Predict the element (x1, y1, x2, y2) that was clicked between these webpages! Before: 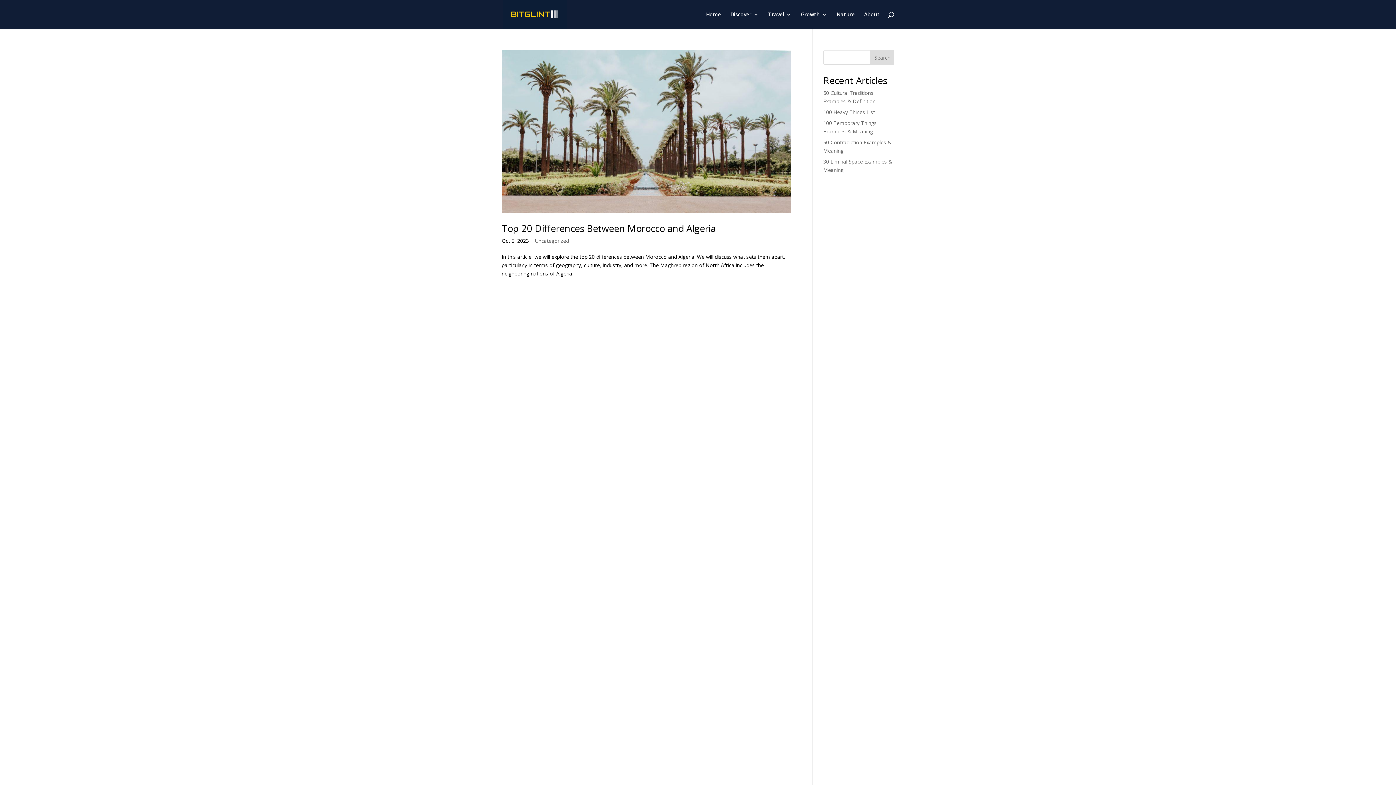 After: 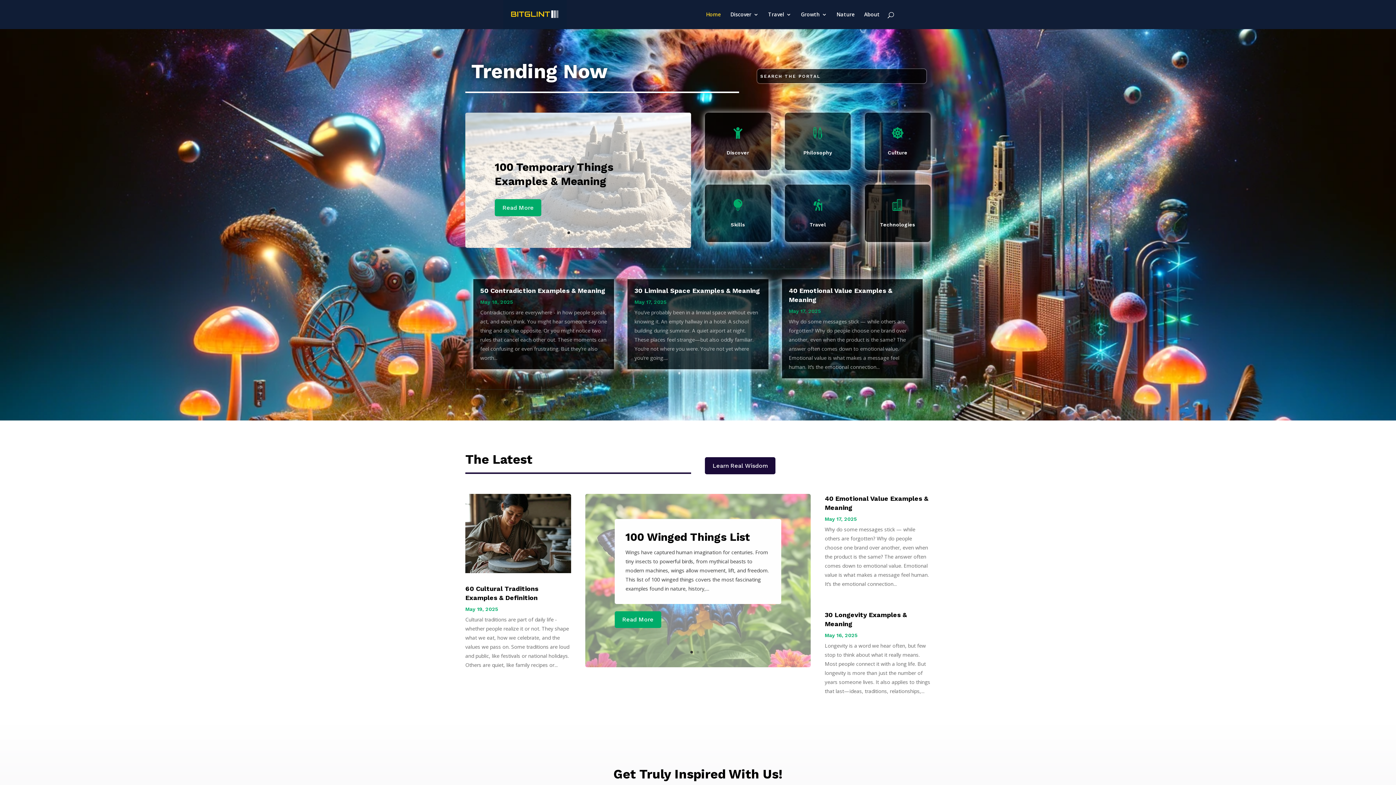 Action: bbox: (503, 10, 566, 17)